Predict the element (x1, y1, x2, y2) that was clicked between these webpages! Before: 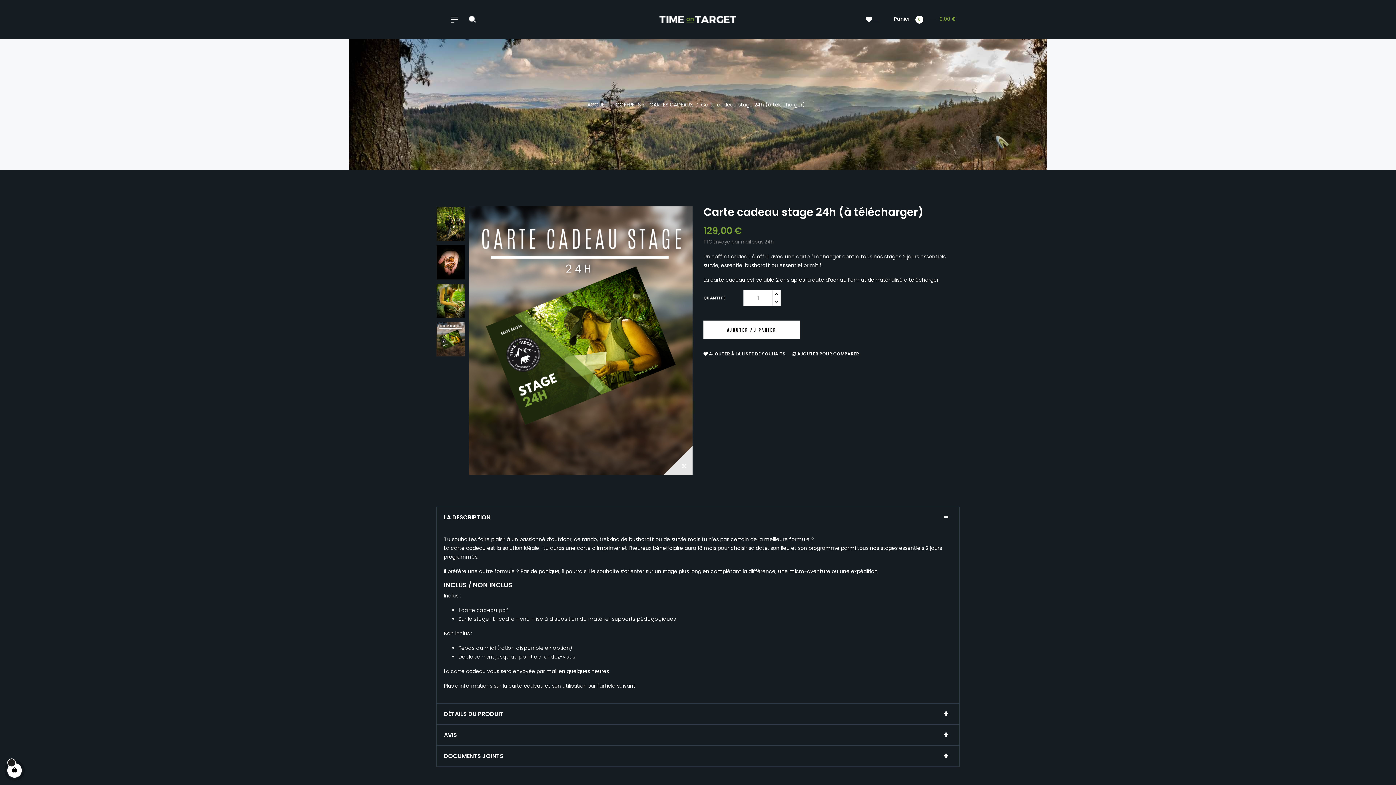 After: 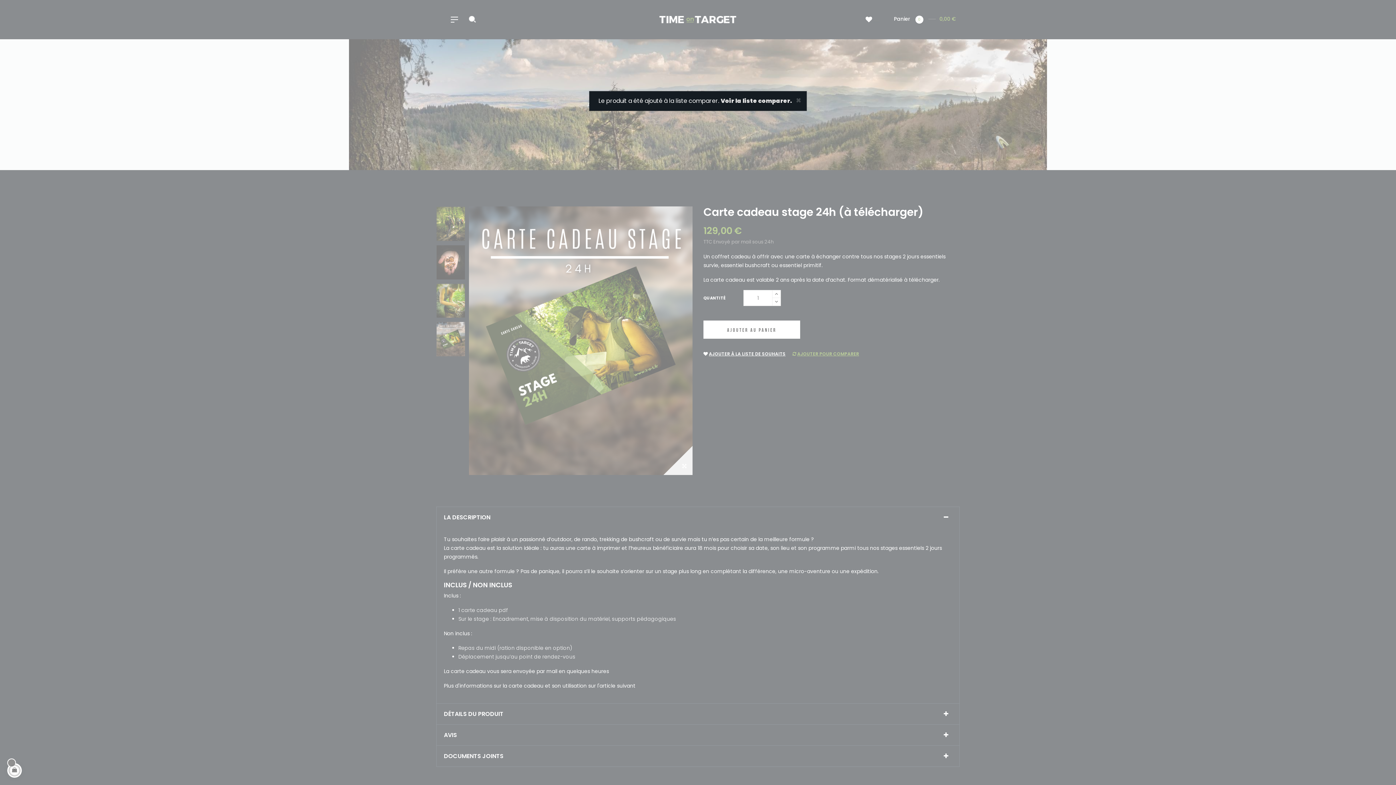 Action: label:  AJOUTER POUR COMPARER bbox: (792, 350, 859, 357)